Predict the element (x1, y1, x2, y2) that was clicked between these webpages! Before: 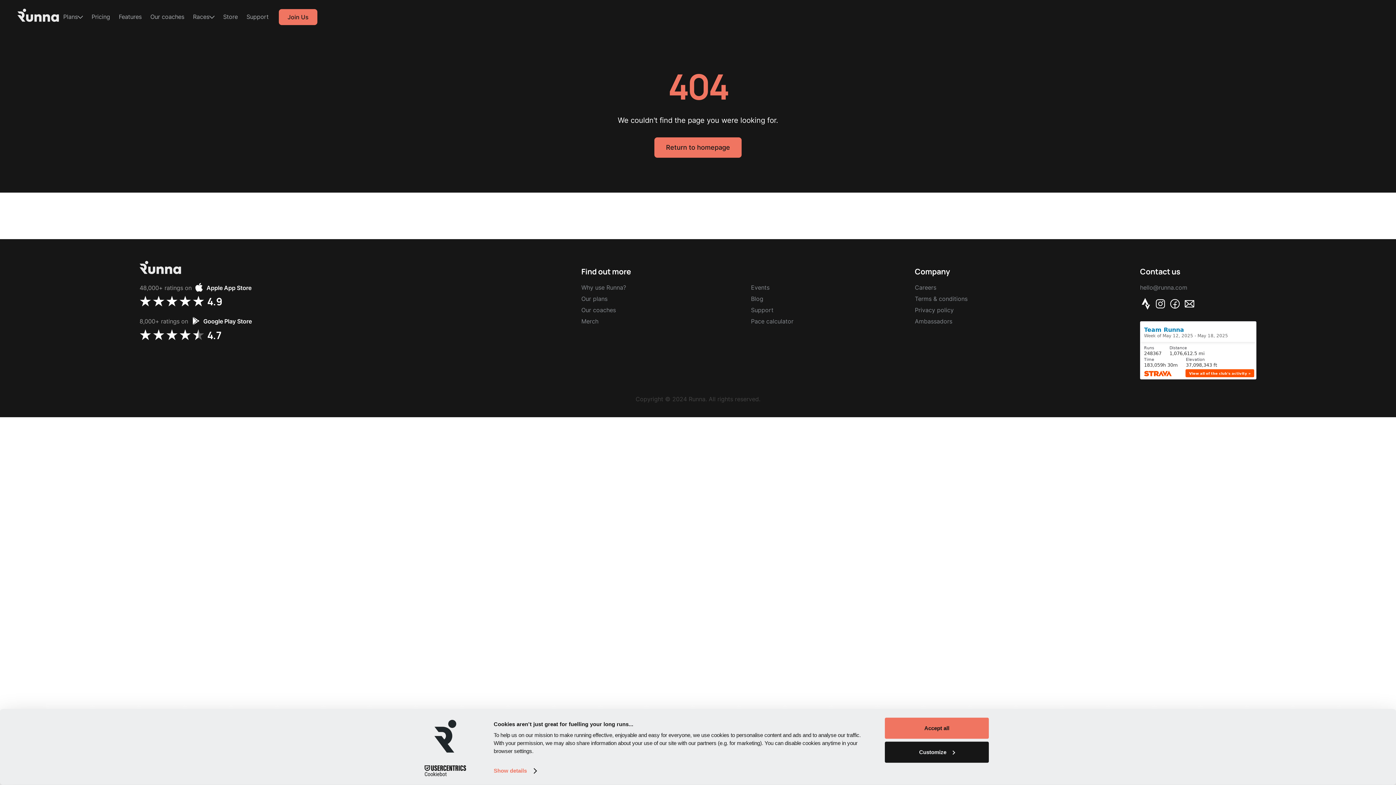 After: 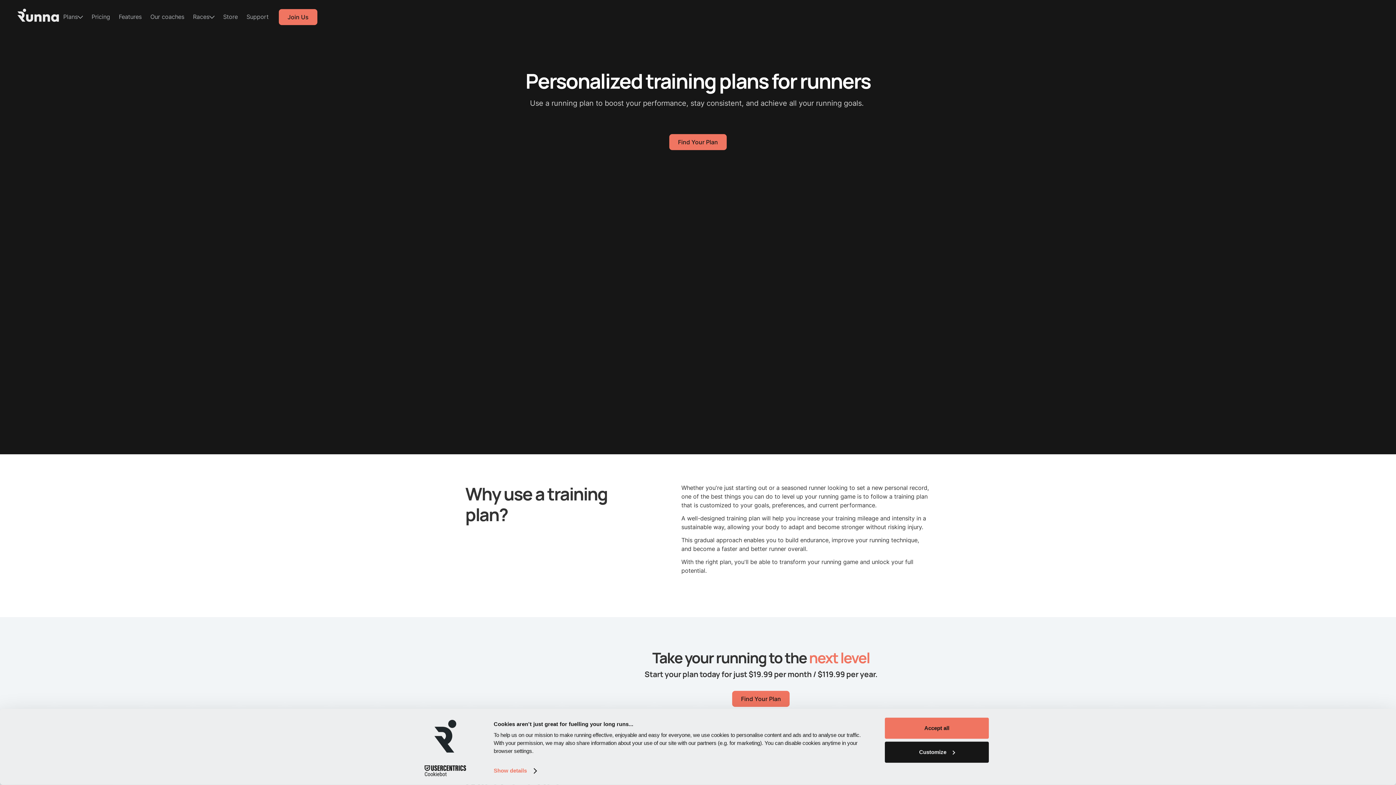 Action: bbox: (581, 295, 736, 302) label: Our plans